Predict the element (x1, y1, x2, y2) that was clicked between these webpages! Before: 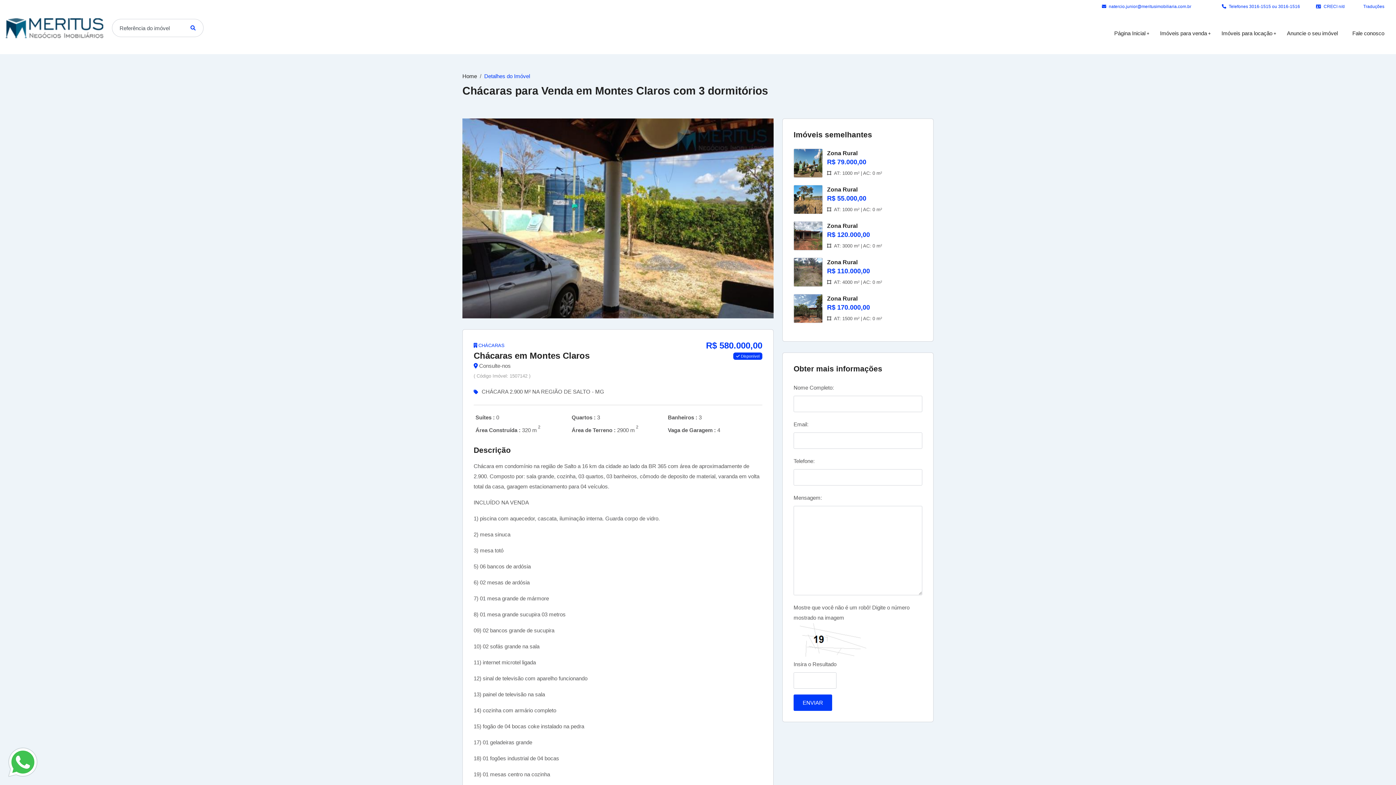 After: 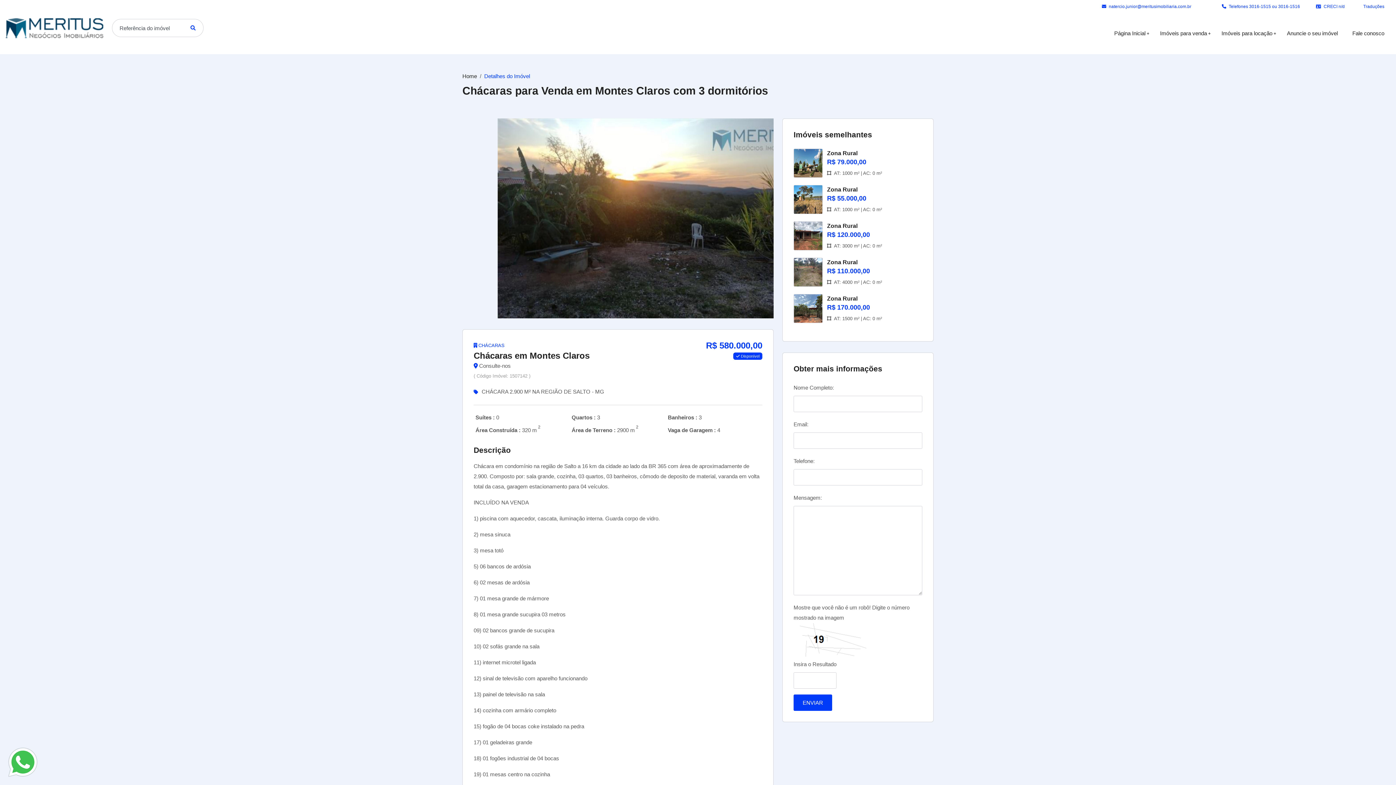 Action: bbox: (1220, 4, 1300, 9) label:  Telefones 3016-1515 ou 3016-1516